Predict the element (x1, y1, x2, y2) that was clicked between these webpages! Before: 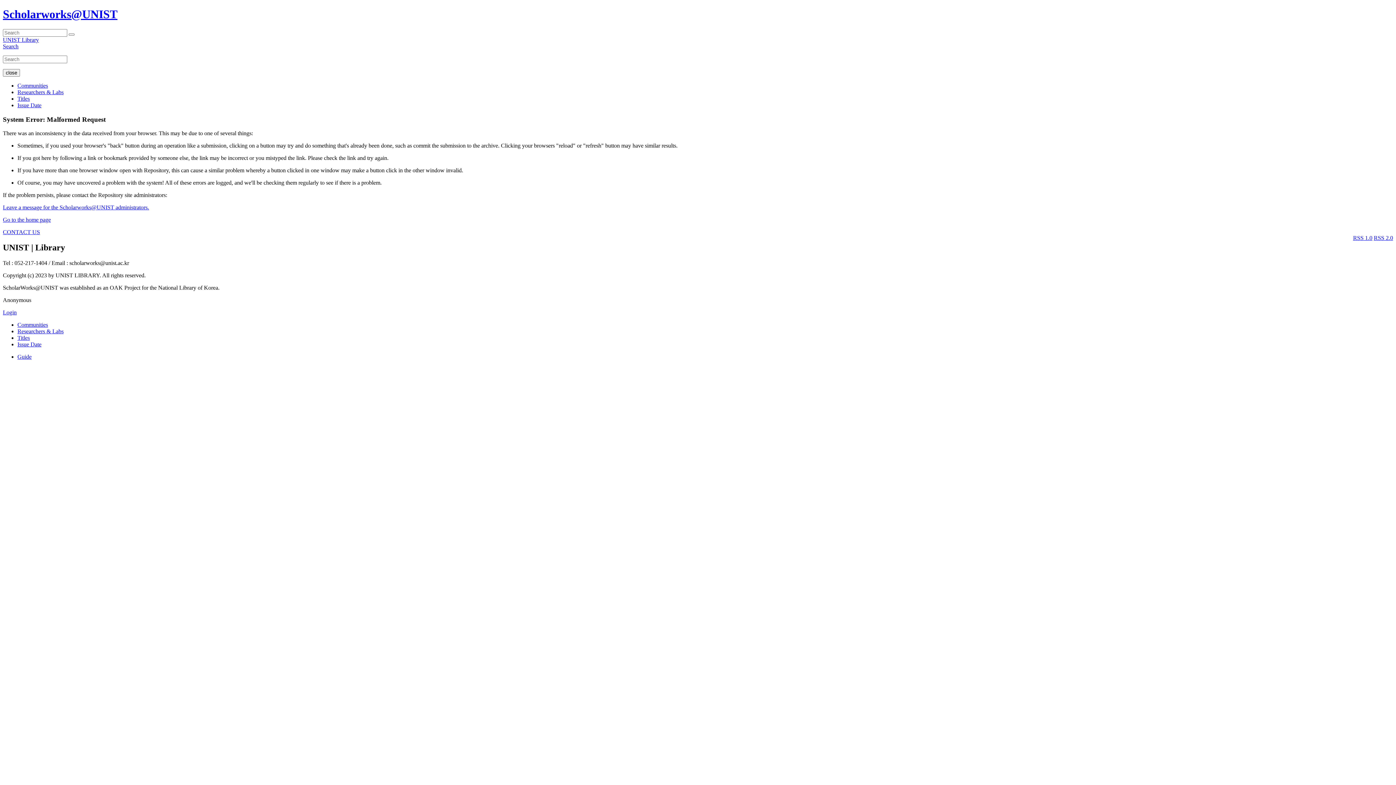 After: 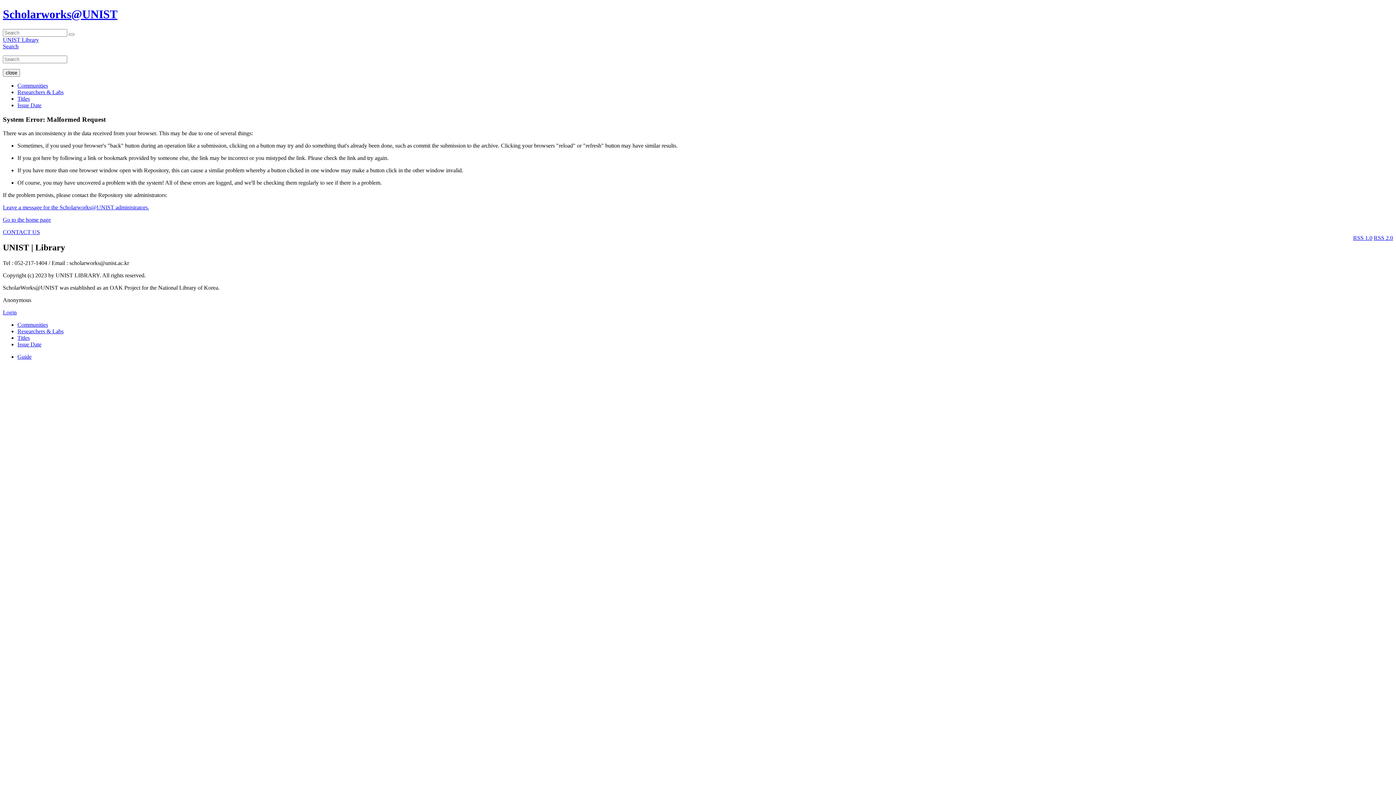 Action: bbox: (1374, 235, 1393, 241) label: RSS 2.0